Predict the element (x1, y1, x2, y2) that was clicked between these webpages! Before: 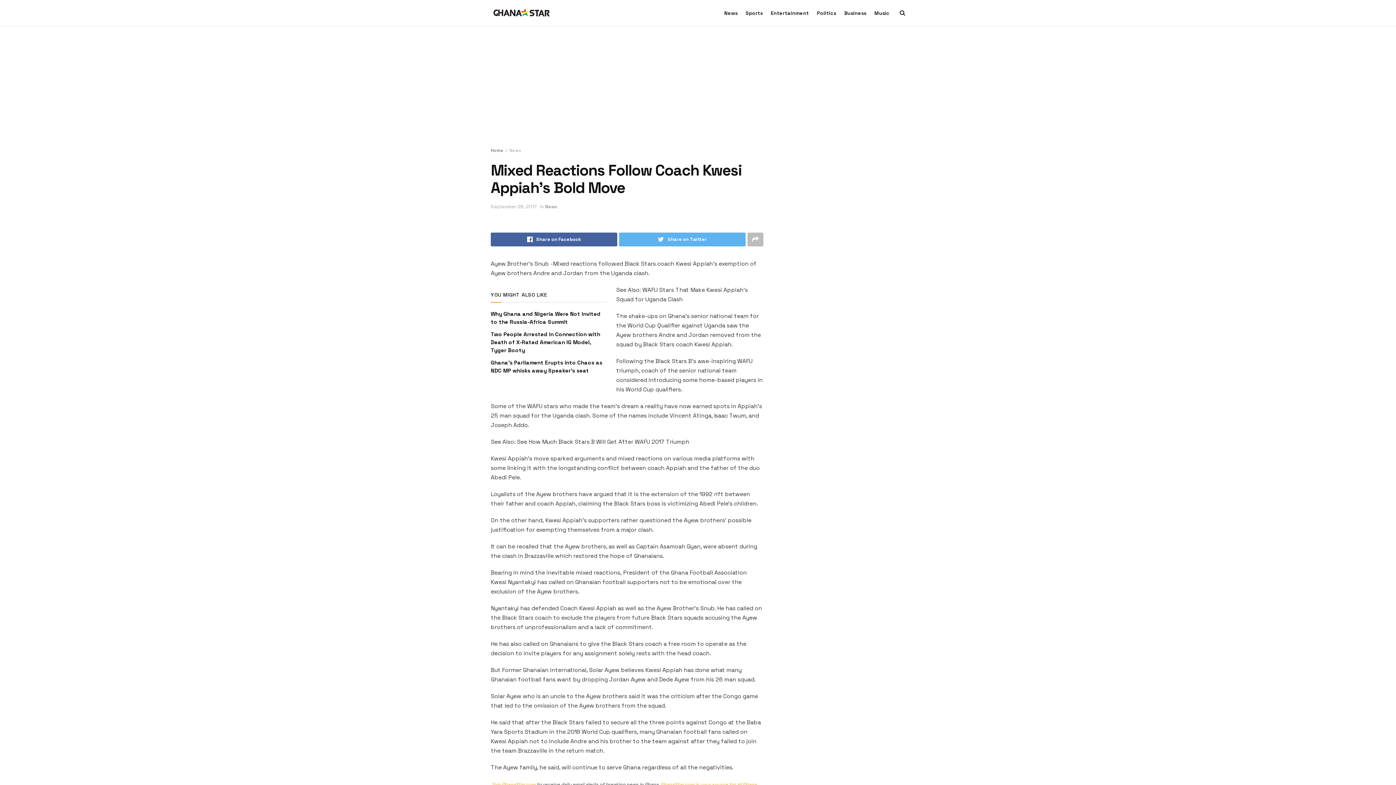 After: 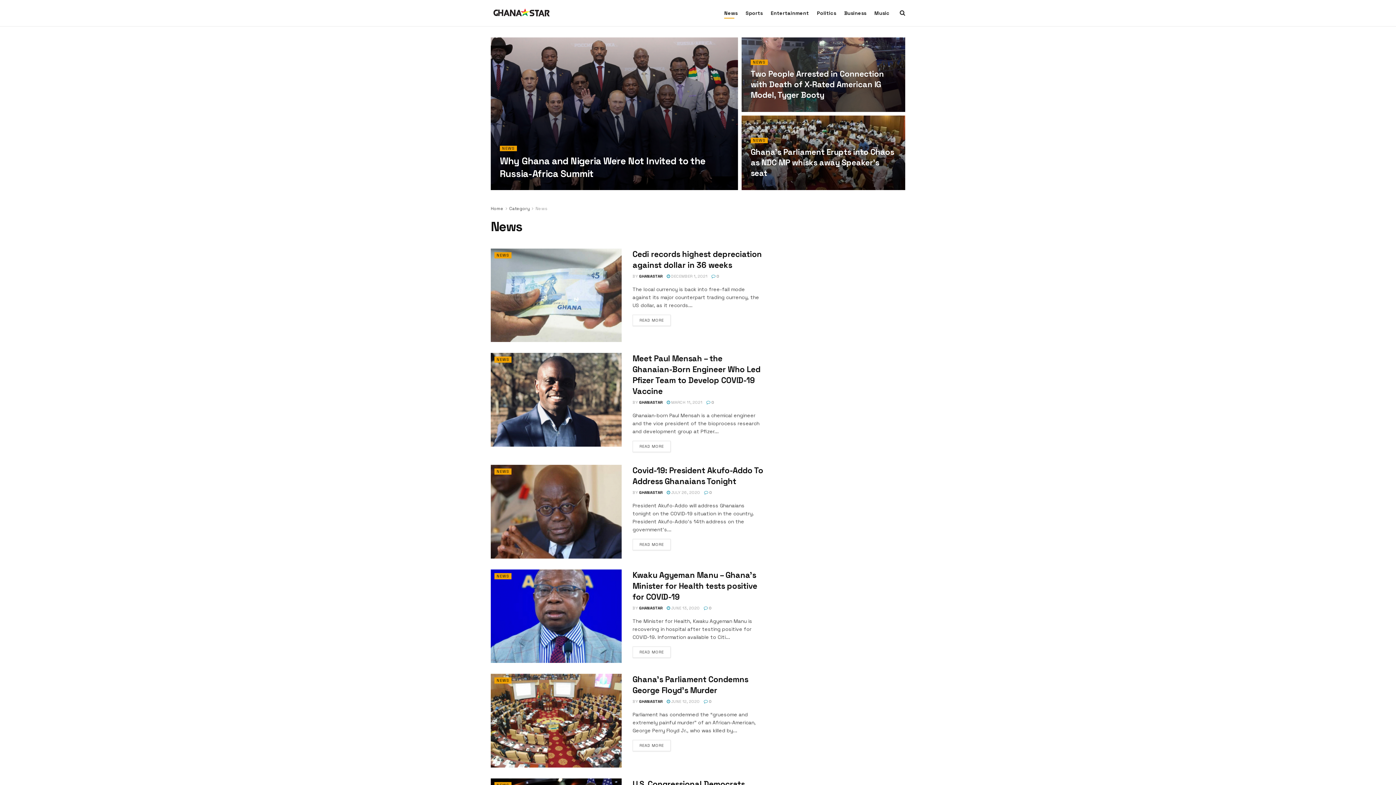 Action: label: News bbox: (545, 203, 557, 209)